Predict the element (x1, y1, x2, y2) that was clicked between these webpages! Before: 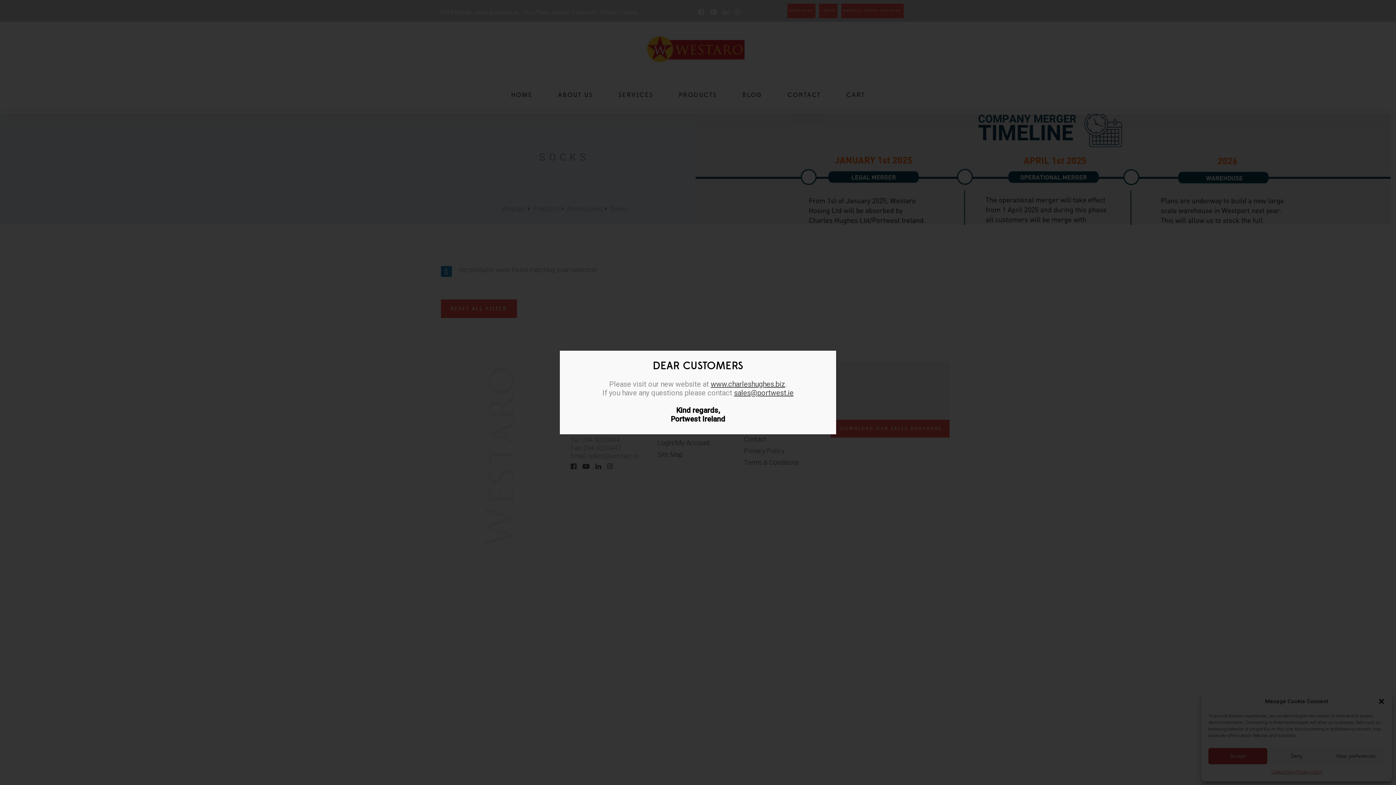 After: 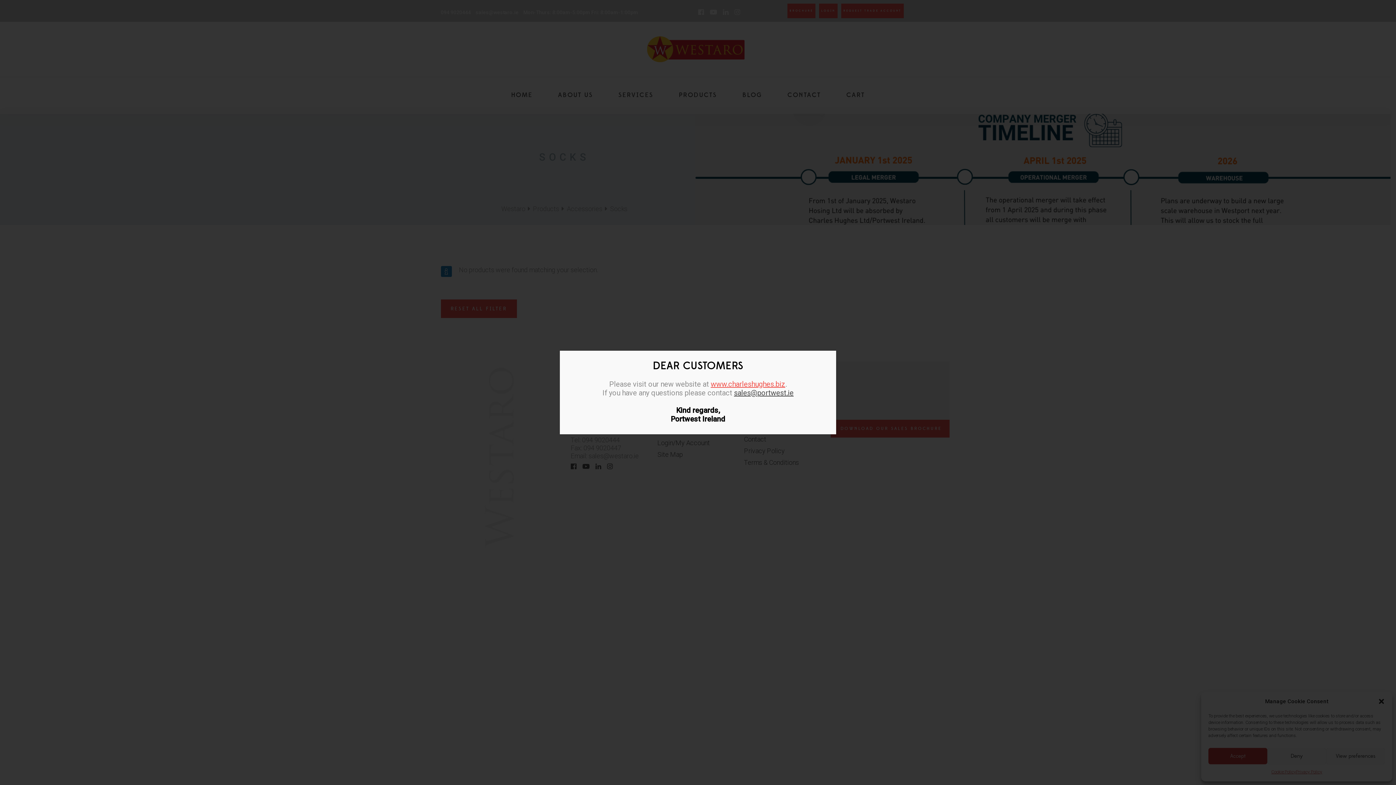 Action: bbox: (710, 380, 785, 388) label: www.charleshughes.biz